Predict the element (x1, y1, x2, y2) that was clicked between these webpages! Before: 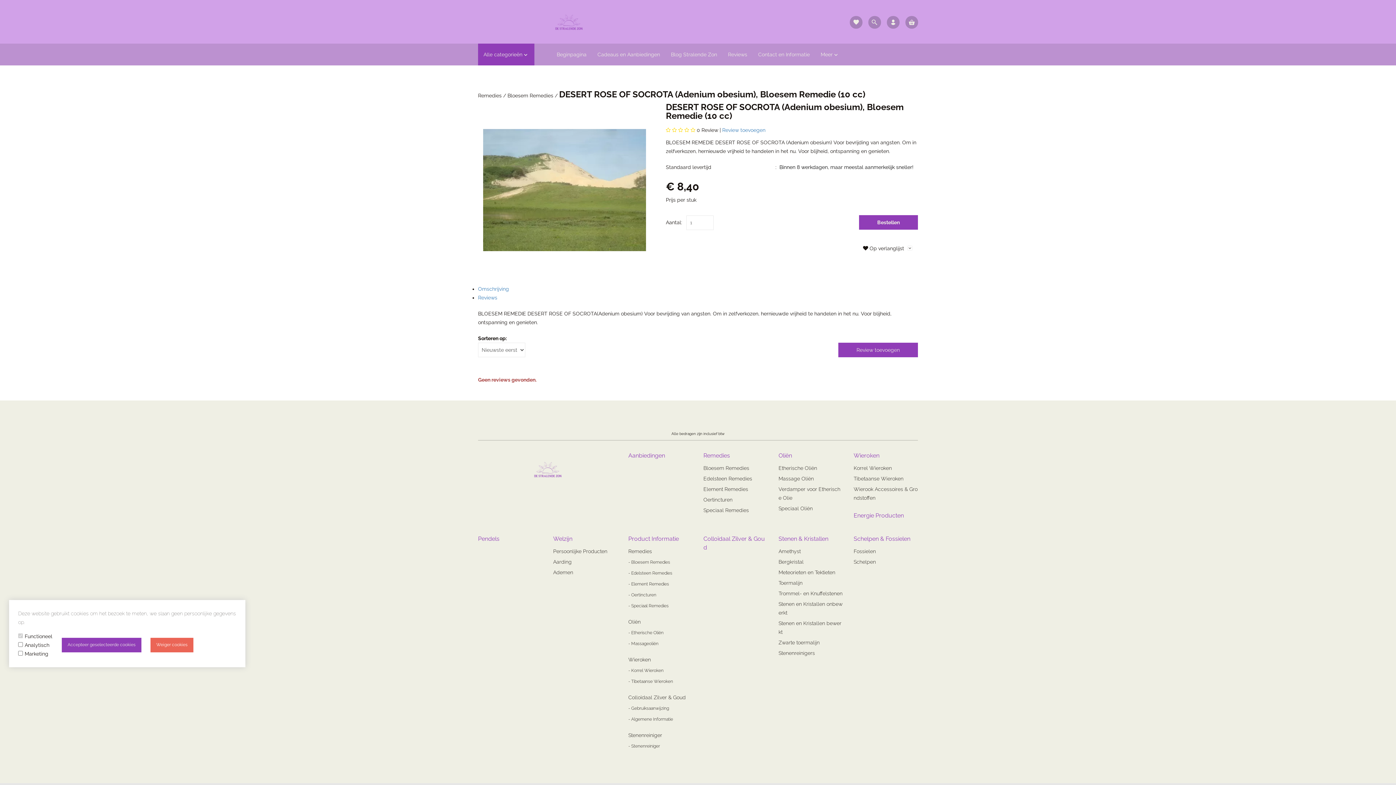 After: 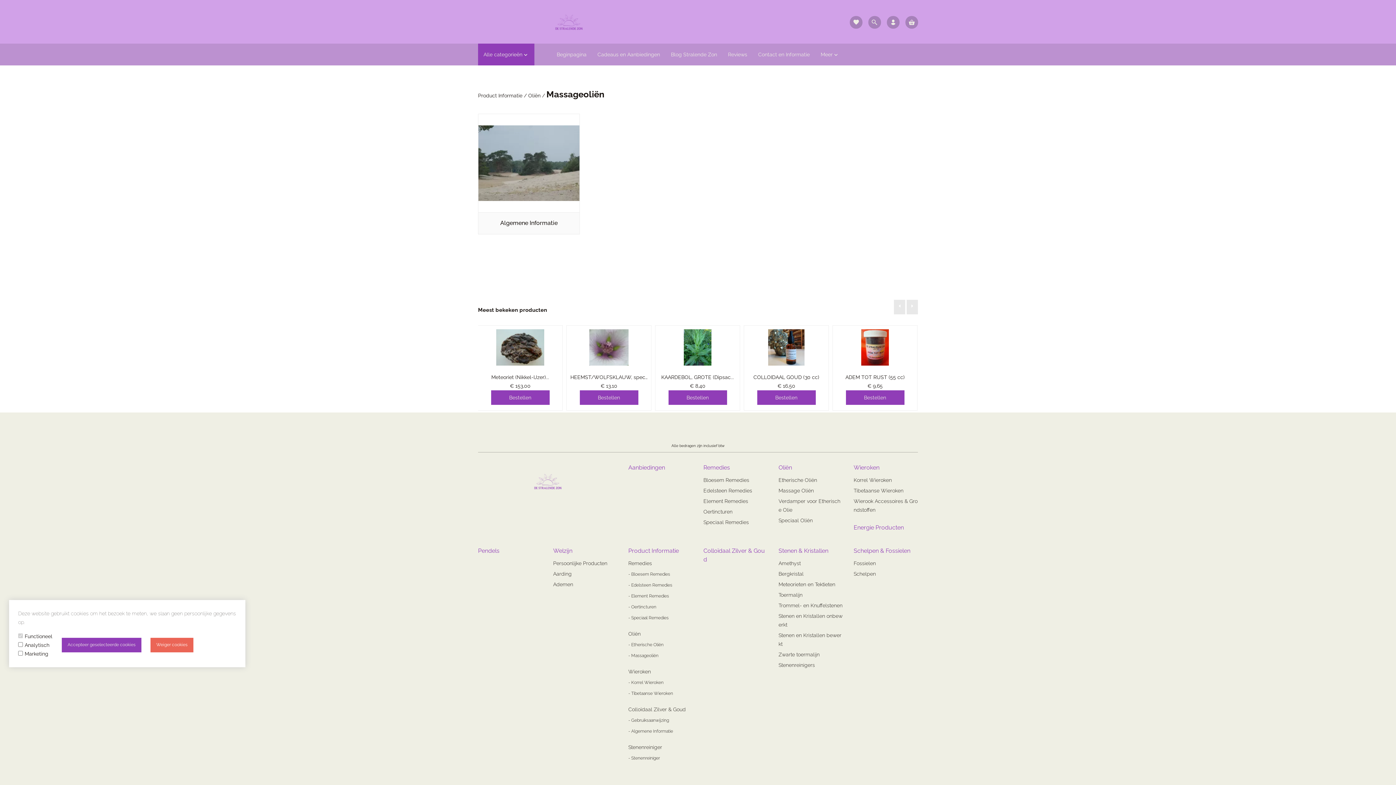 Action: bbox: (628, 641, 658, 646) label: - Massageoliën